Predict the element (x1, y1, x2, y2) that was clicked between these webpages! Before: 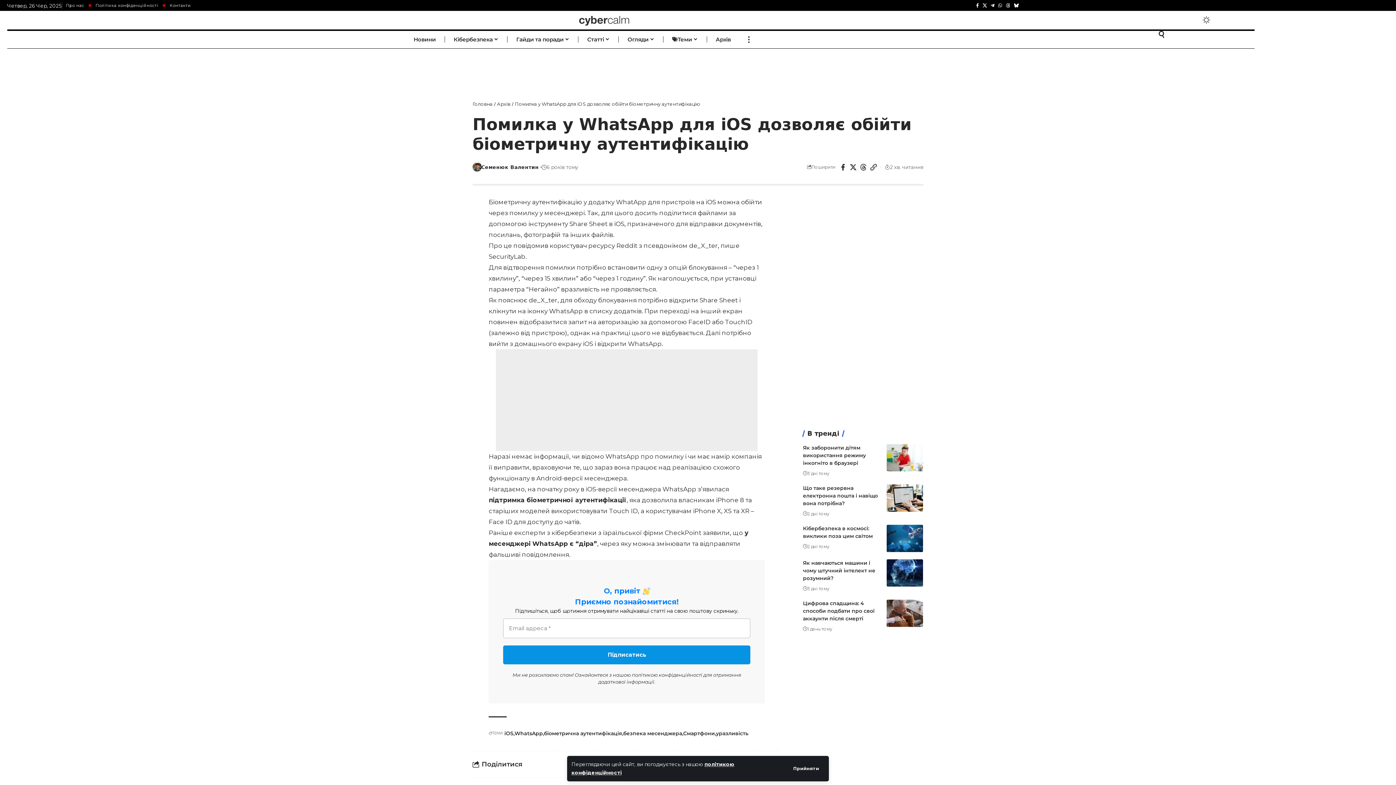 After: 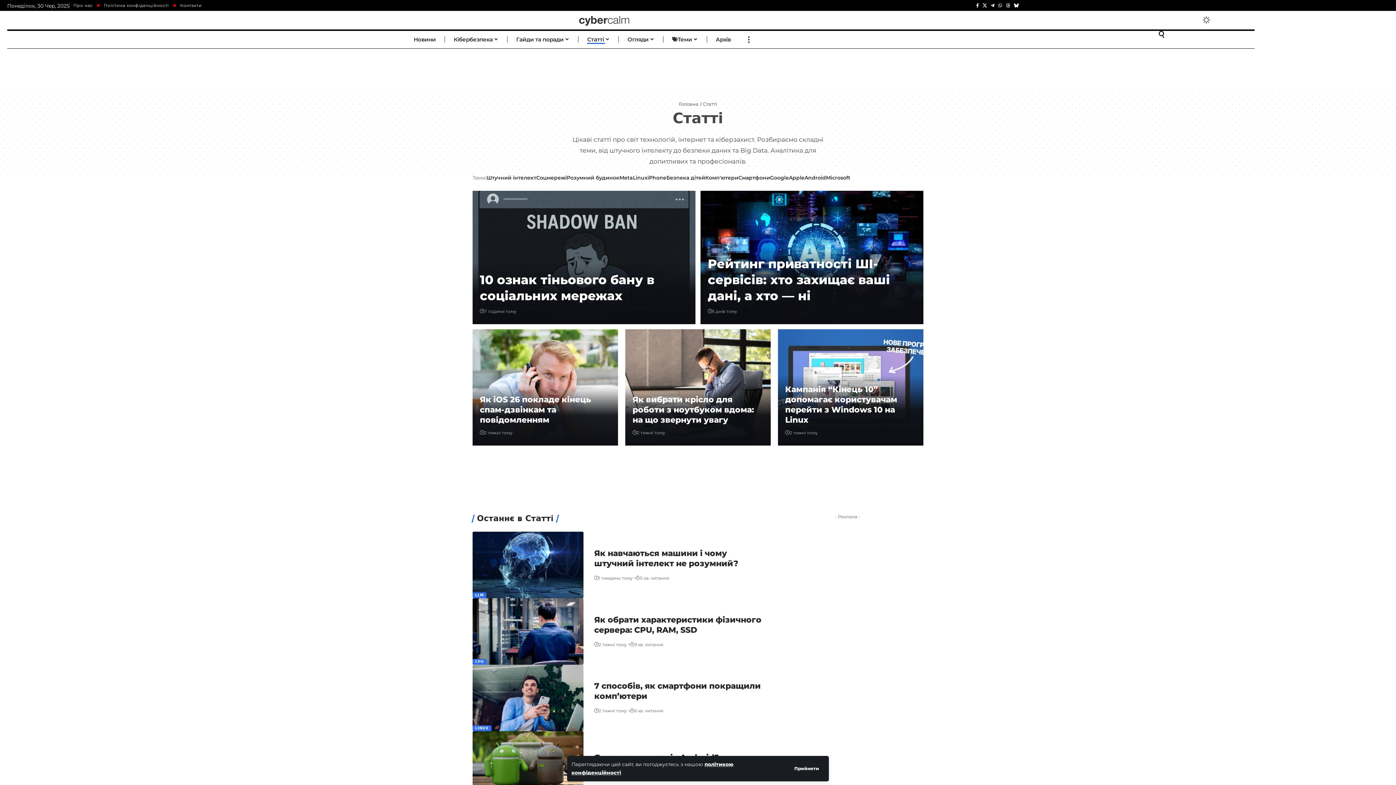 Action: bbox: (578, 32, 618, 46) label: Статті